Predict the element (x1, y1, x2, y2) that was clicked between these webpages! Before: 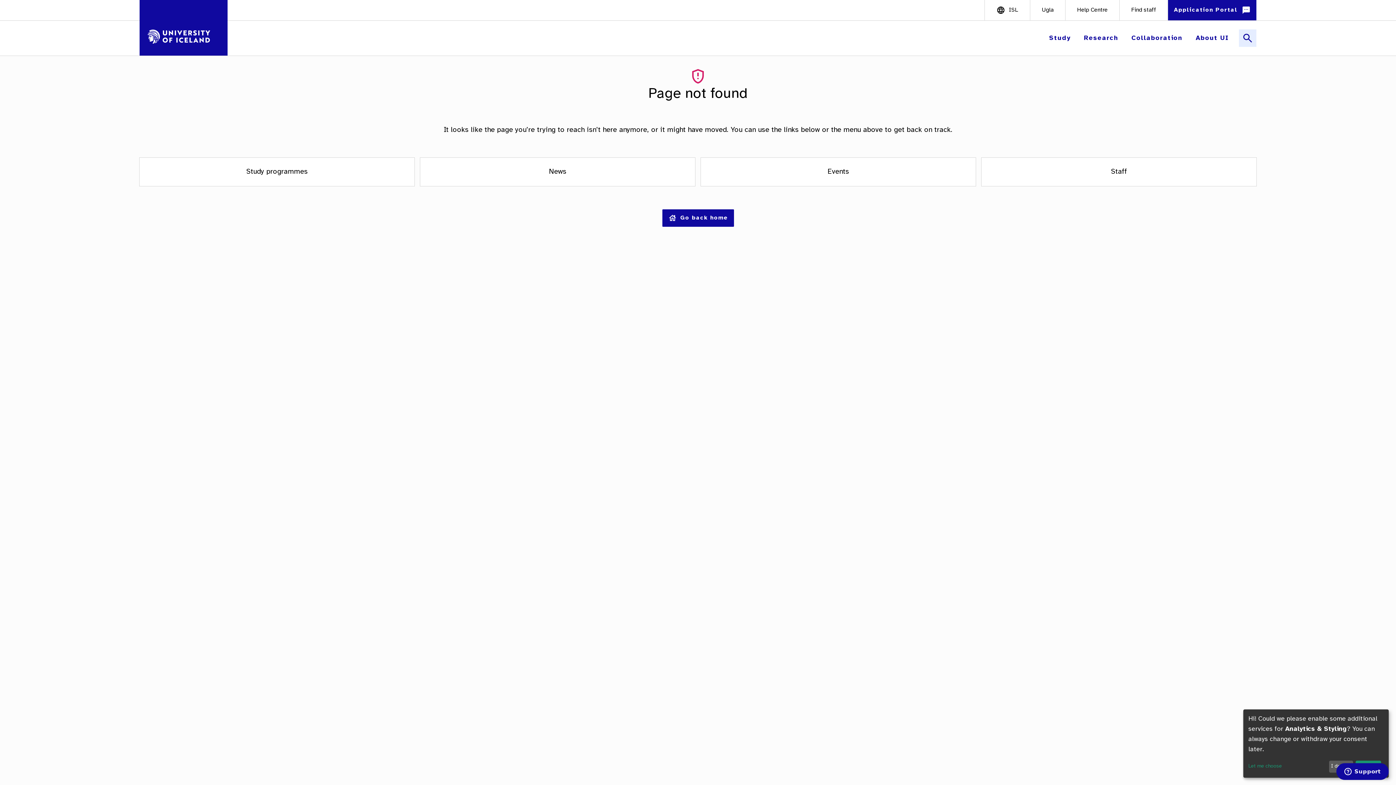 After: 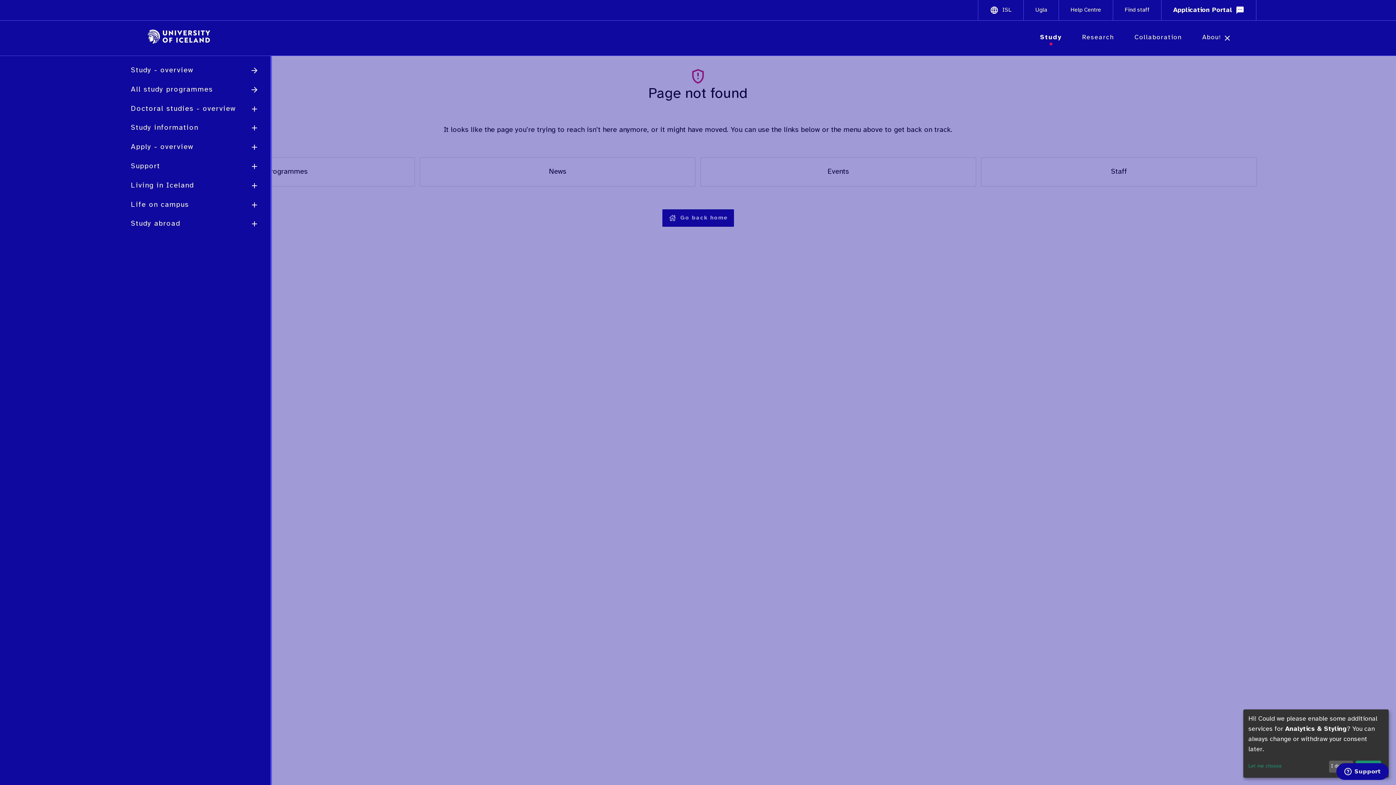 Action: bbox: (1043, 35, 1078, 41)